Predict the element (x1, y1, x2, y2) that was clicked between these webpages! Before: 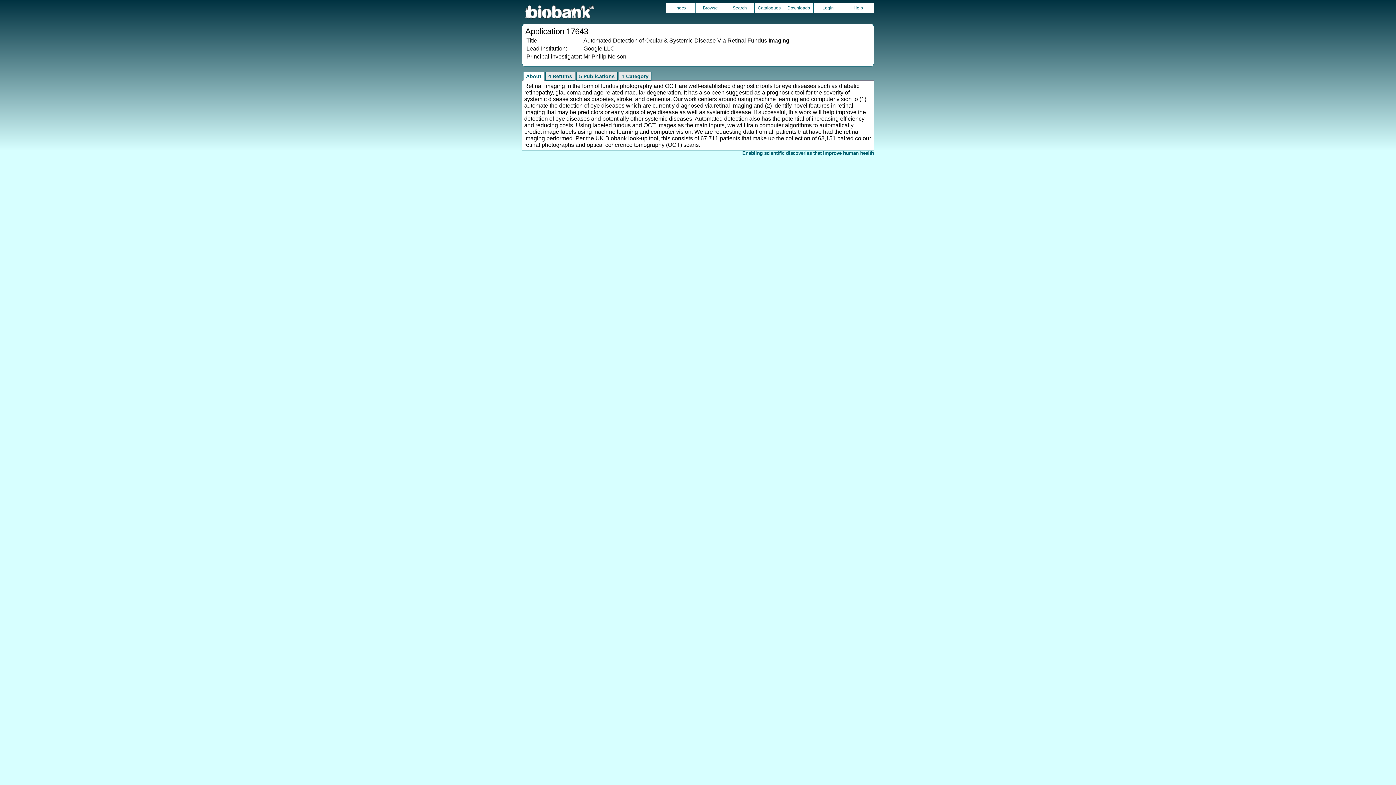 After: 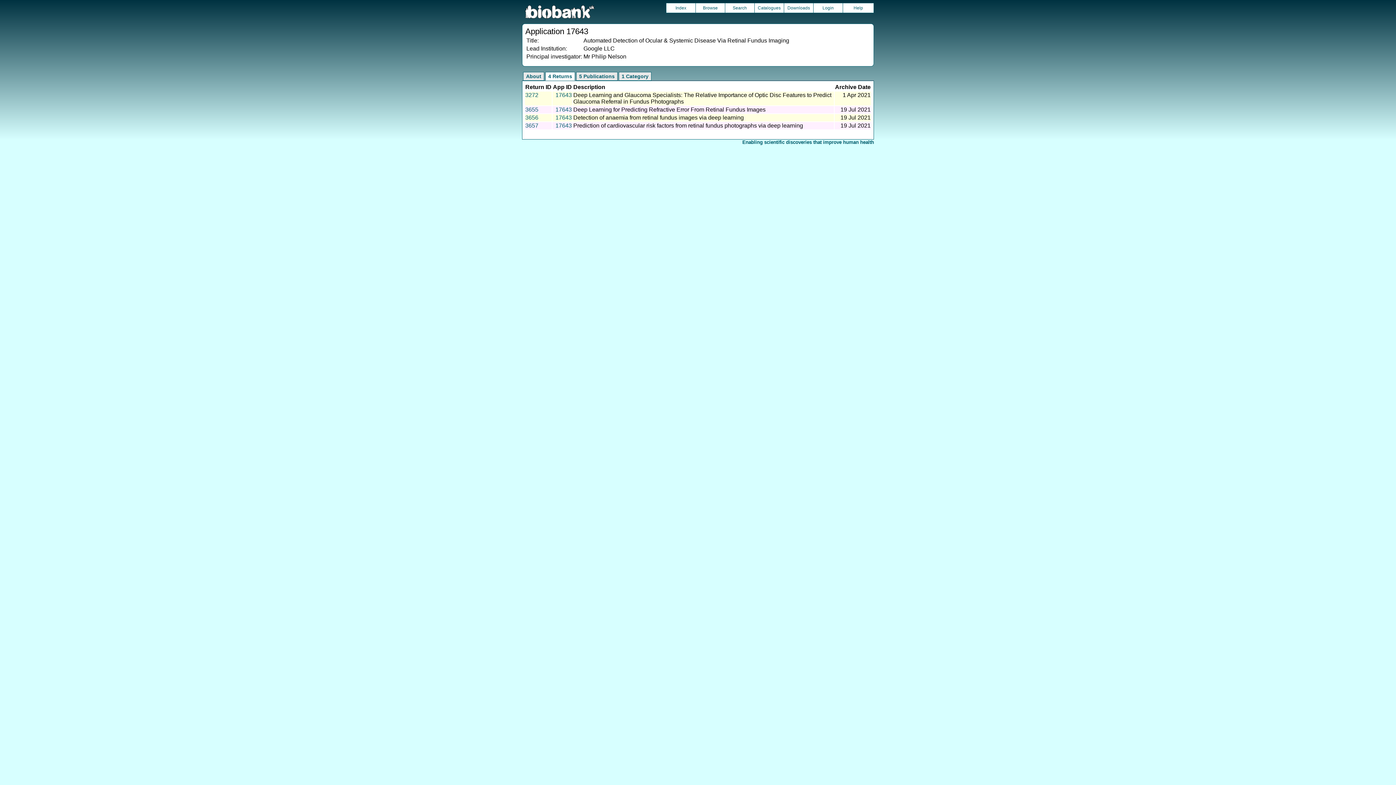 Action: bbox: (545, 72, 575, 80) label: 4 Returns